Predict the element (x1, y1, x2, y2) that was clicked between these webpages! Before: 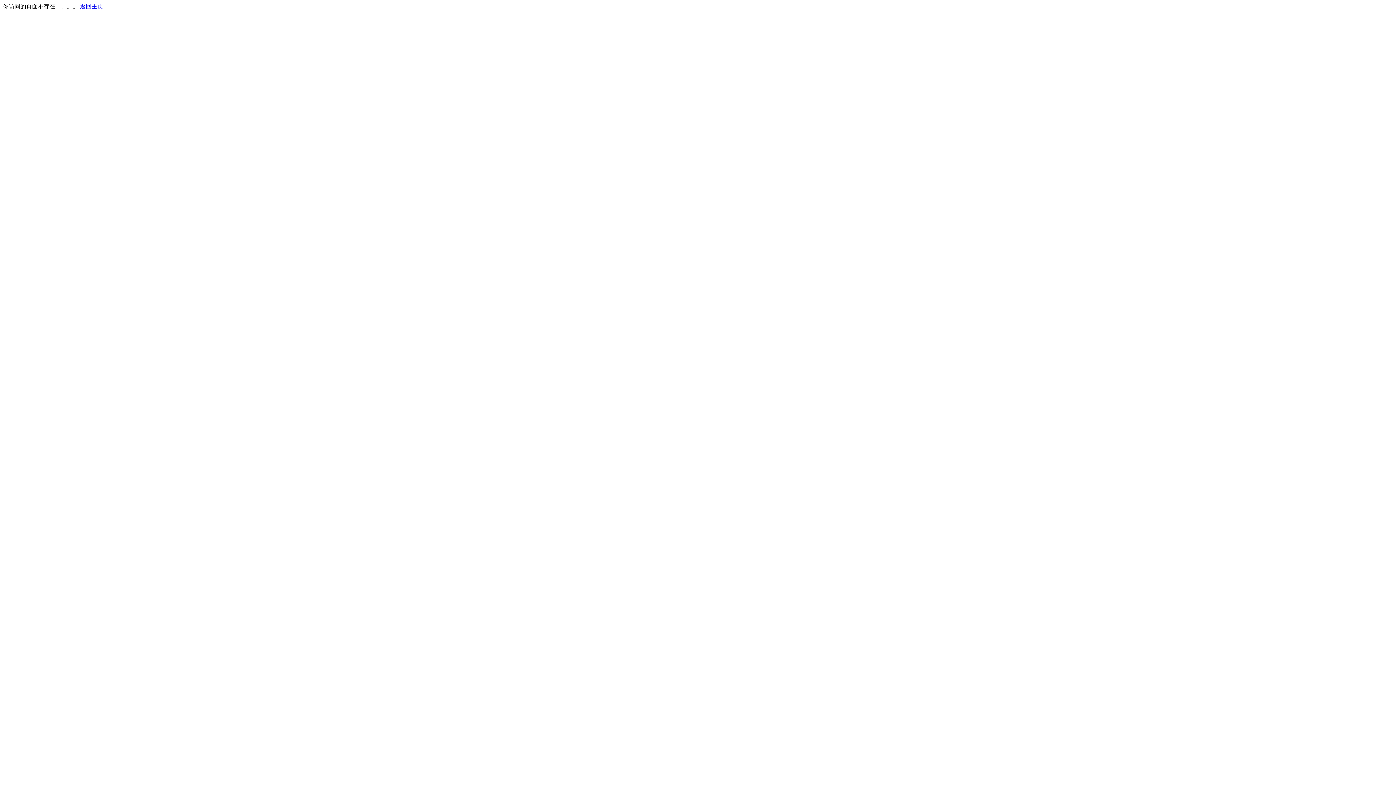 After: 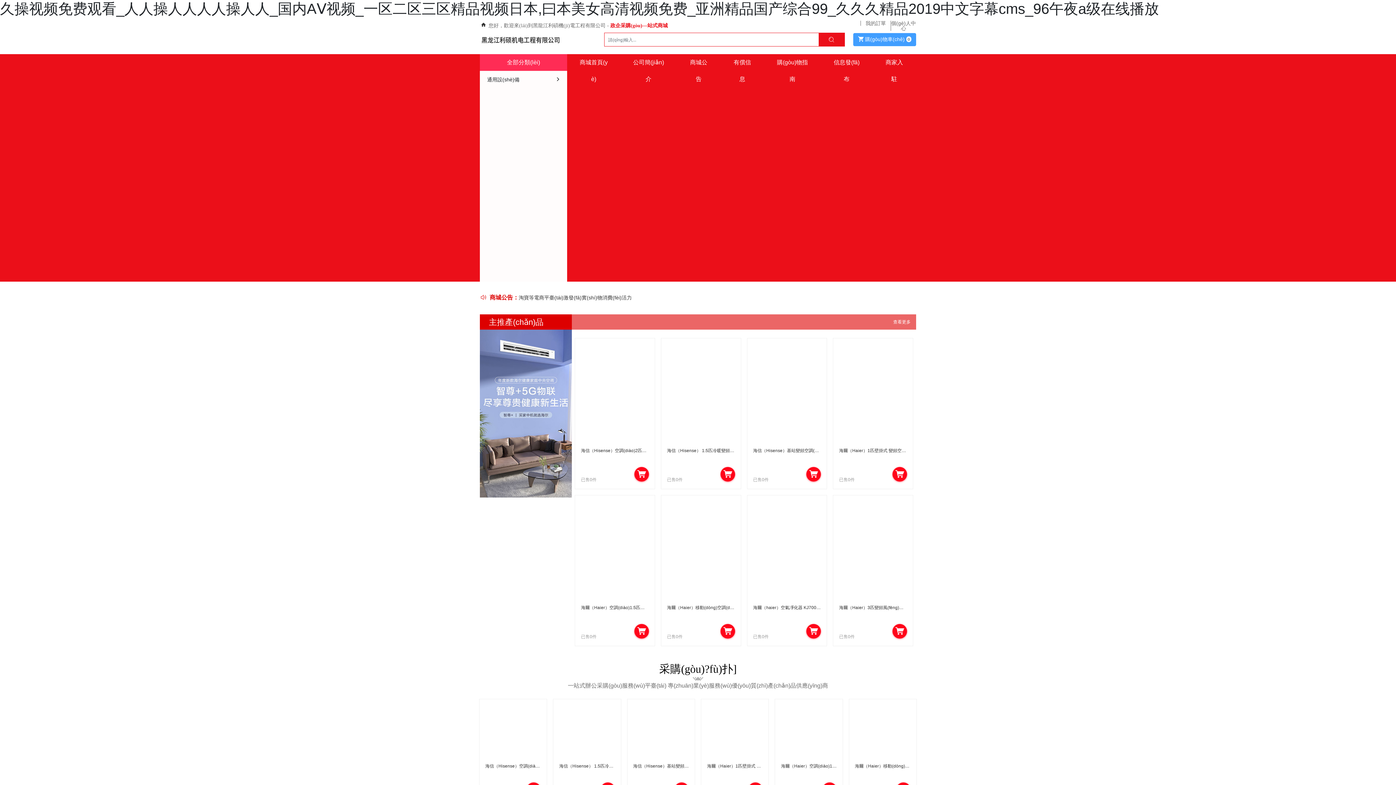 Action: label: 返回主页 bbox: (80, 3, 103, 9)